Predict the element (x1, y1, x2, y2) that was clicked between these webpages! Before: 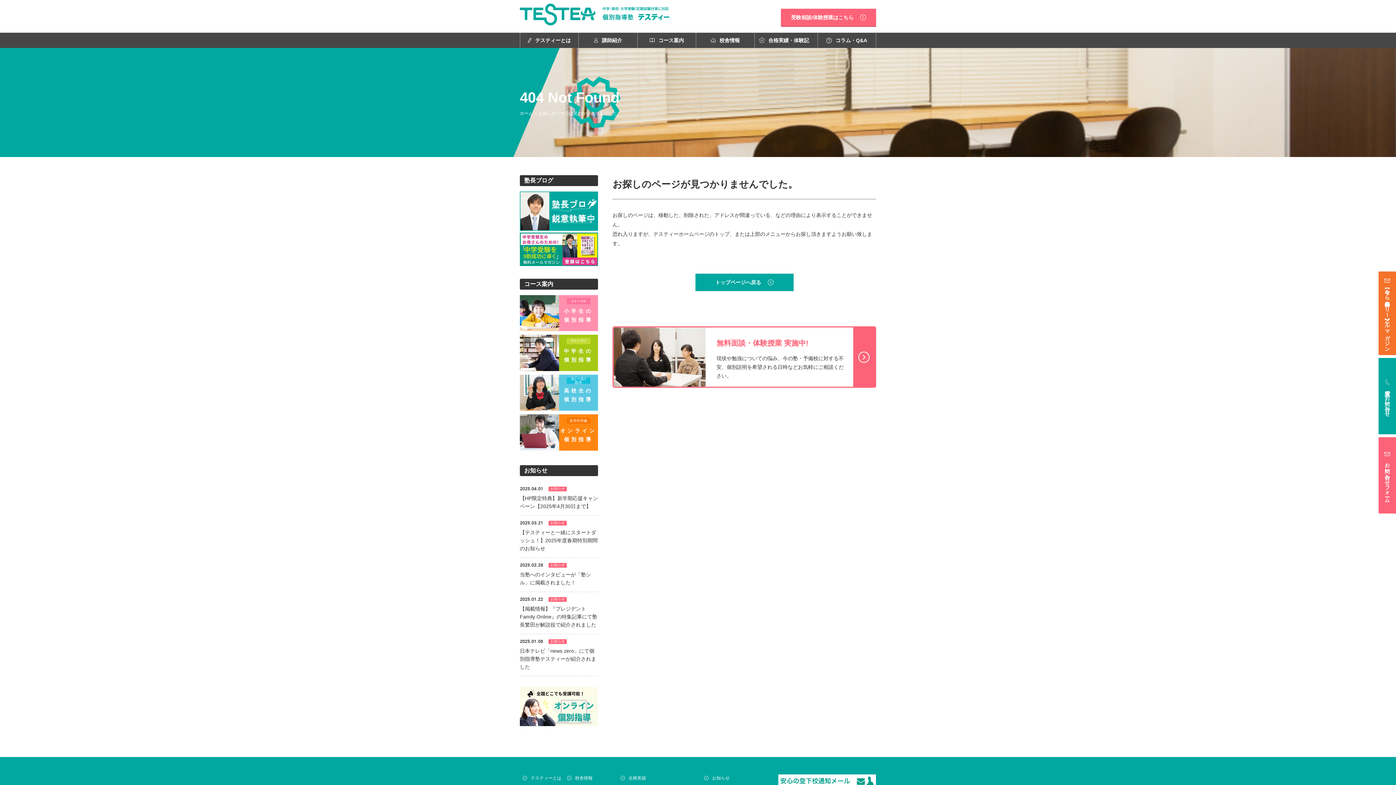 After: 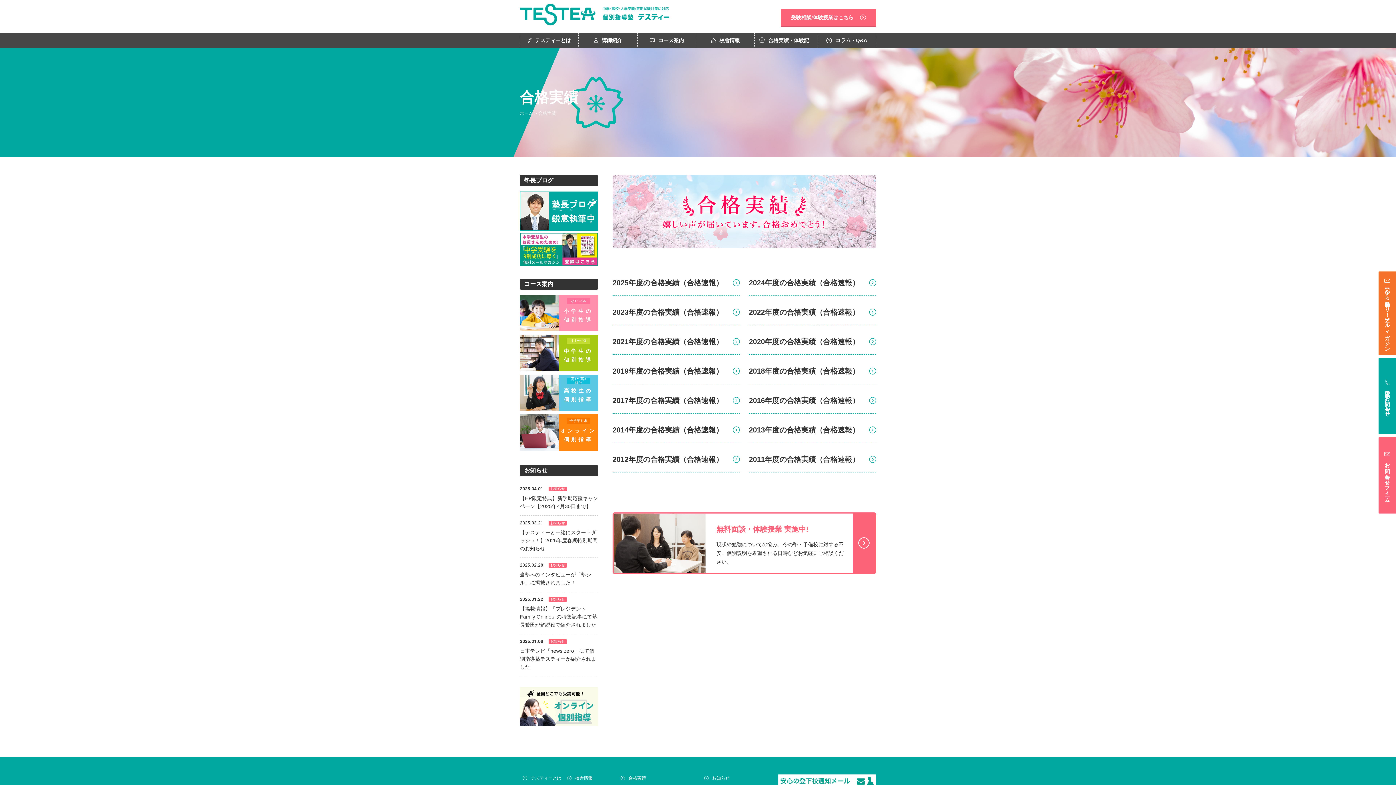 Action: label: 合格実績 bbox: (620, 776, 646, 781)